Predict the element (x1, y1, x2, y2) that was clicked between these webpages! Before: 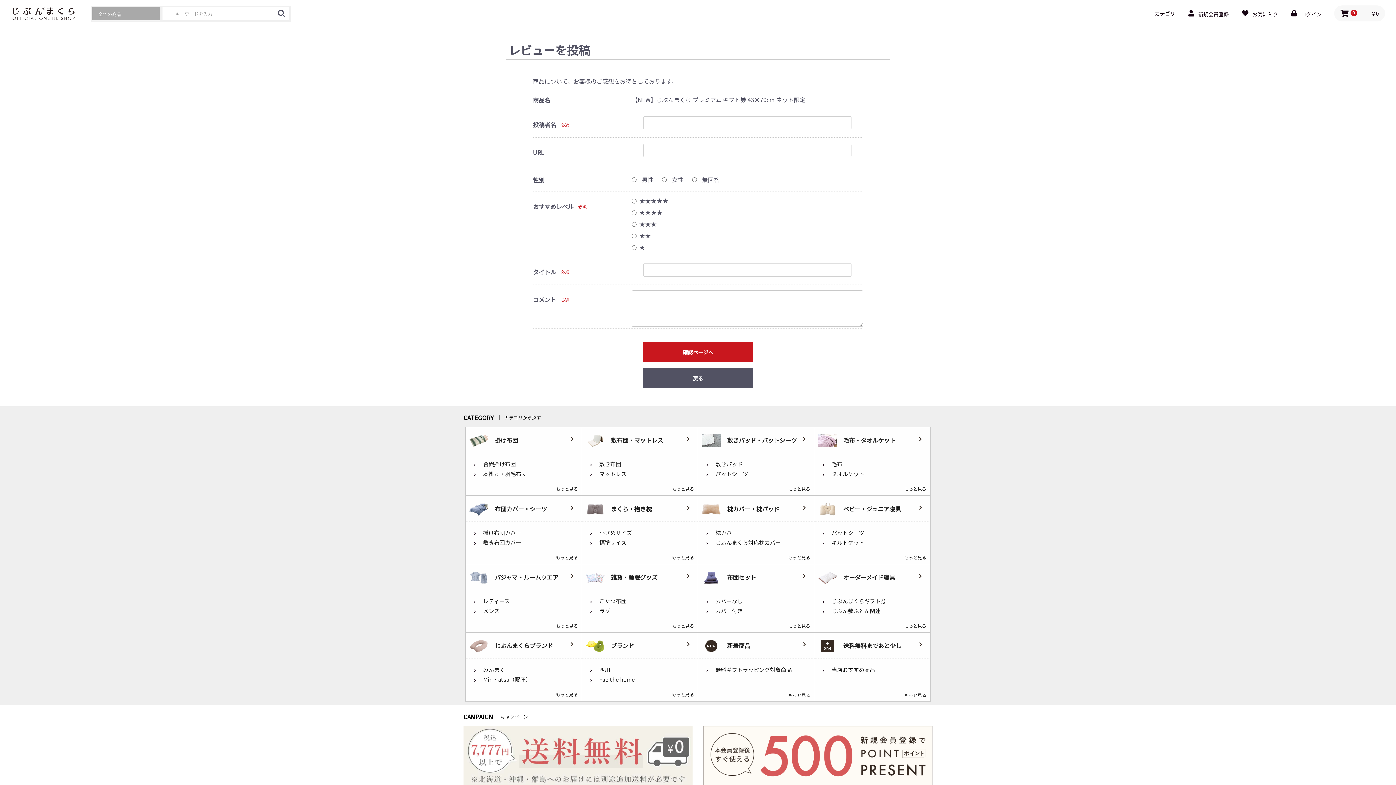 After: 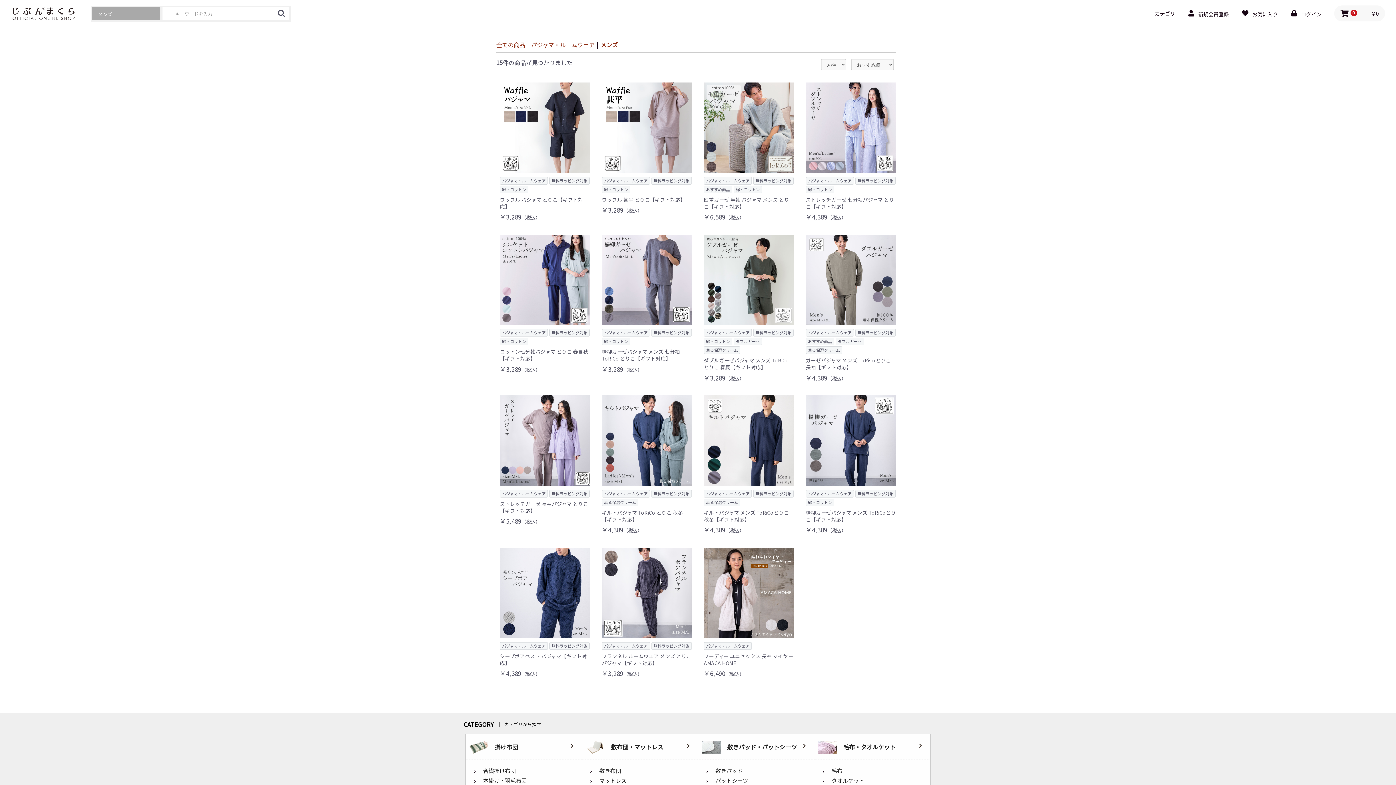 Action: label: メンズ bbox: (483, 607, 499, 614)